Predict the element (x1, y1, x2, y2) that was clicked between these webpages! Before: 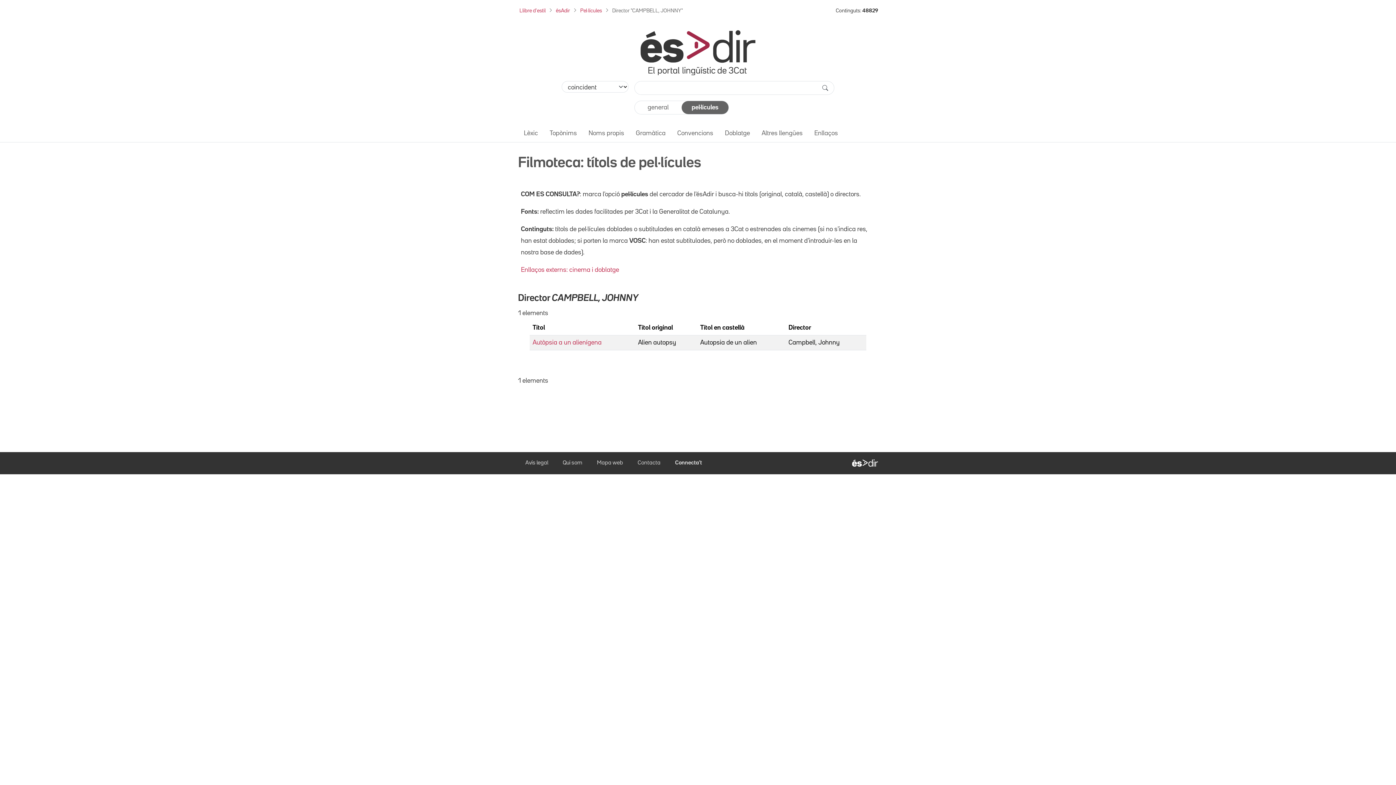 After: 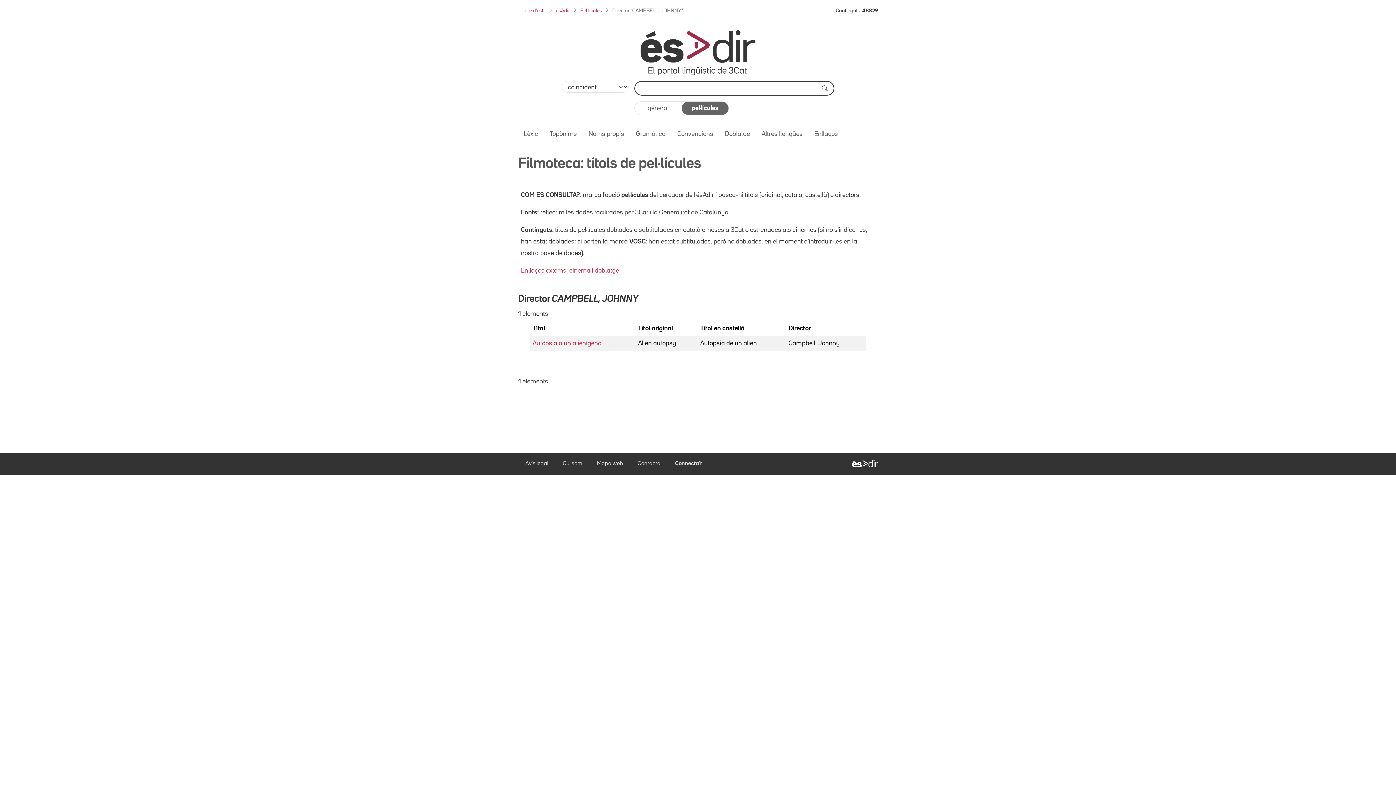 Action: label: cerca bbox: (818, 81, 834, 93)